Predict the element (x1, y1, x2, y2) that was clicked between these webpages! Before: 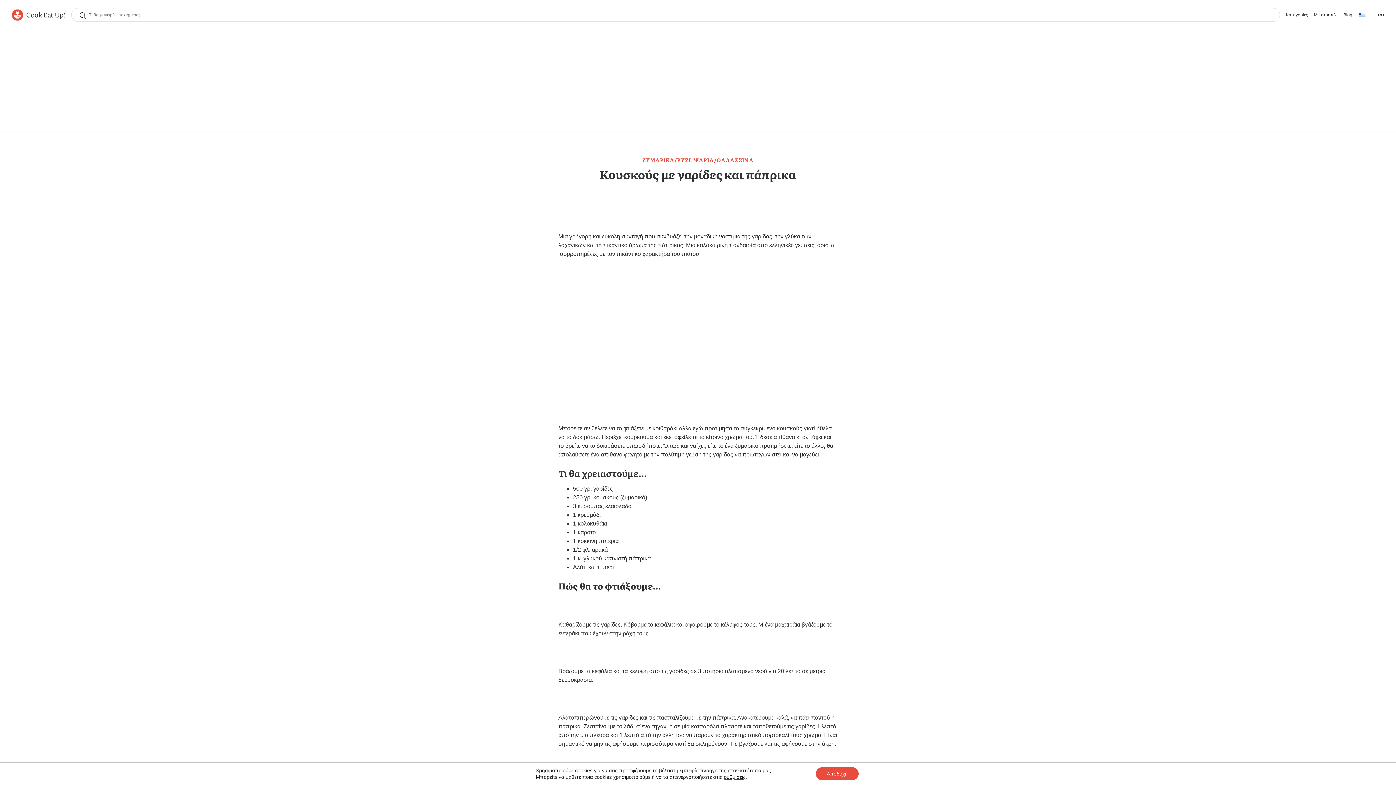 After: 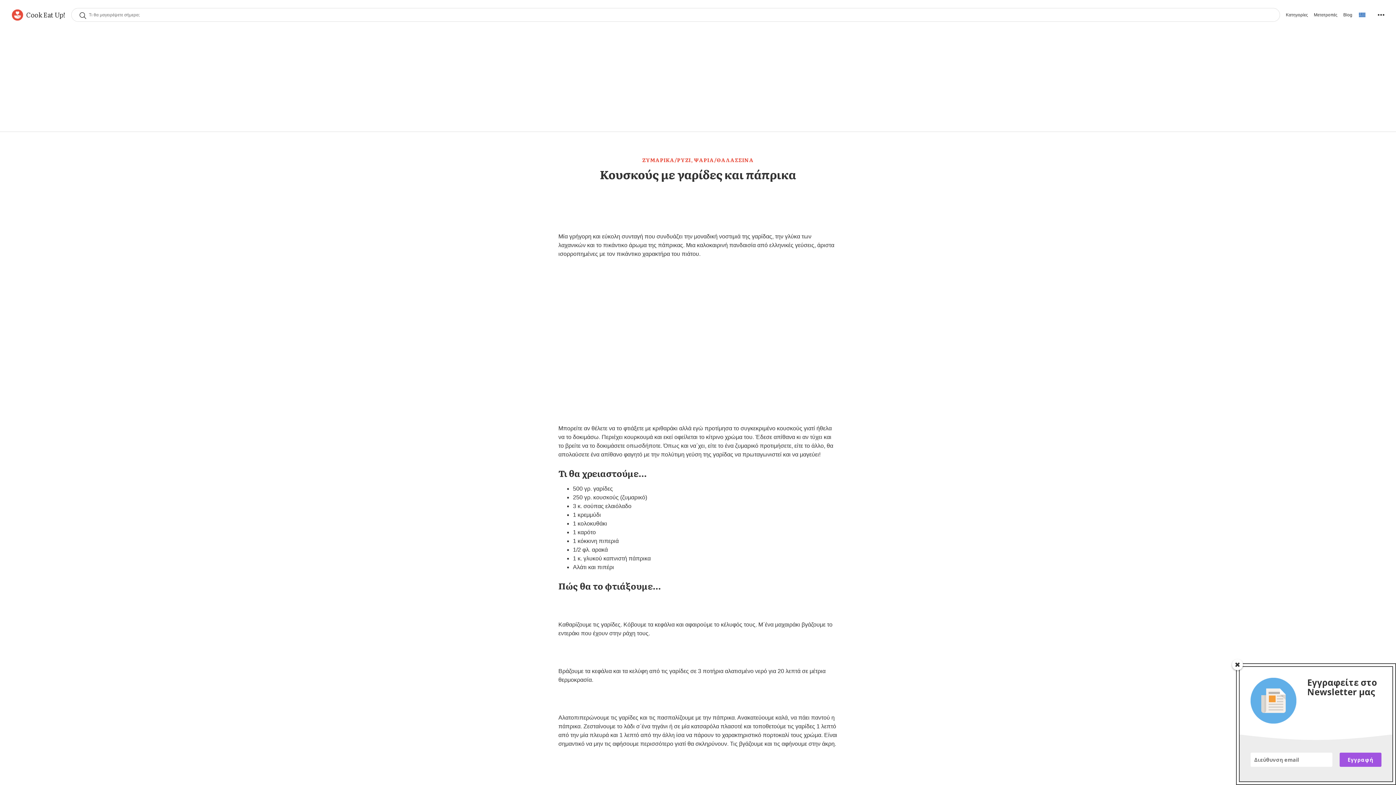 Action: label: Αποδοχή bbox: (816, 767, 858, 780)